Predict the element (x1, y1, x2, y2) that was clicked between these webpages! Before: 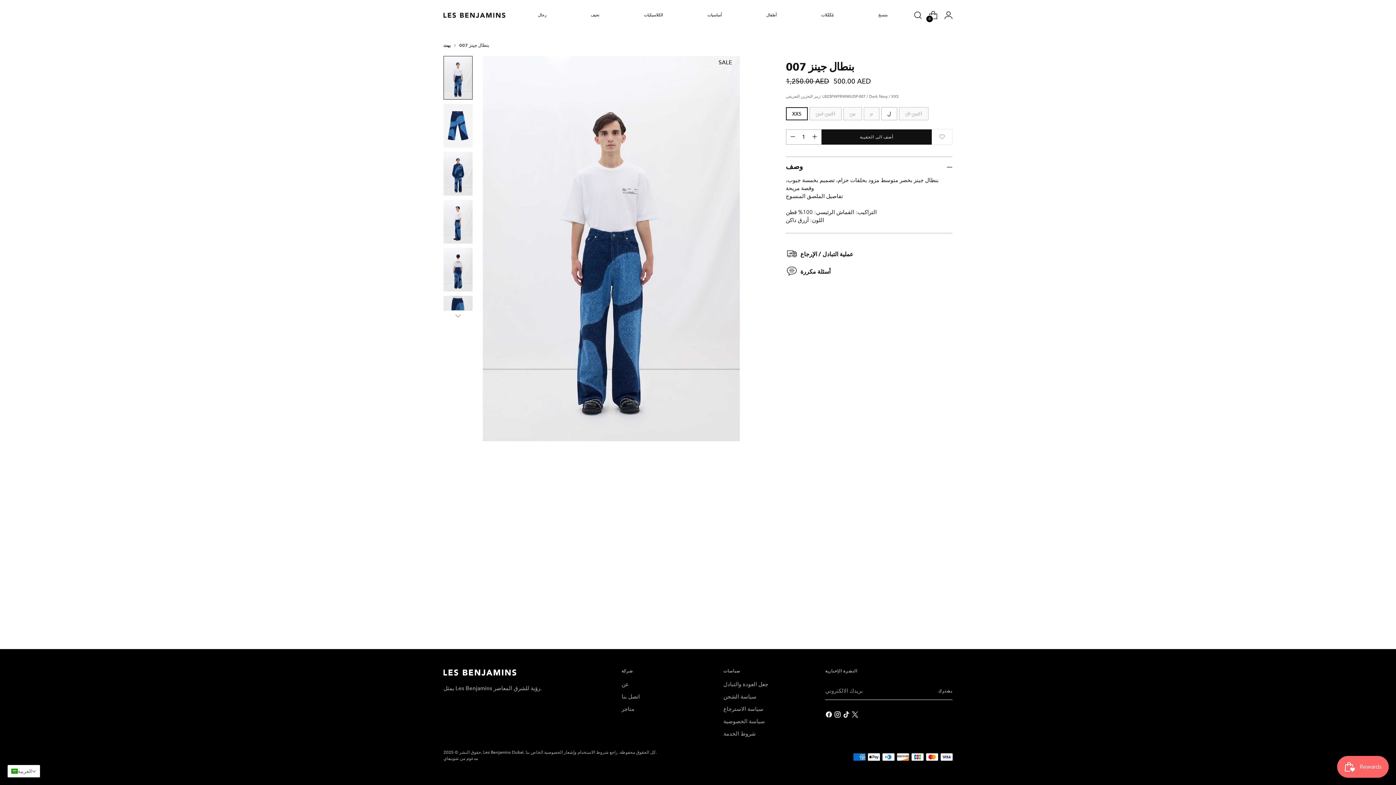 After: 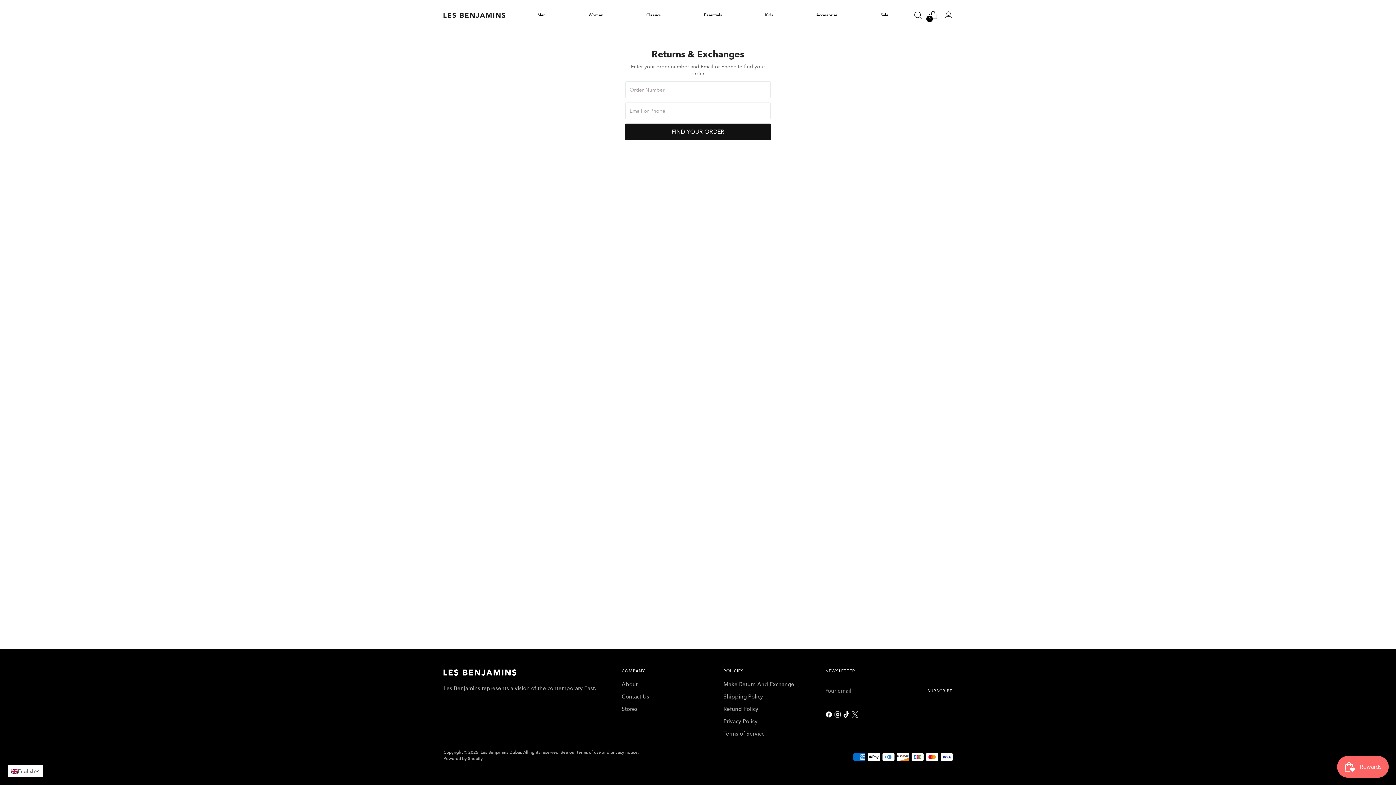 Action: bbox: (786, 245, 952, 262) label: عملية التبادل / الإرجاع